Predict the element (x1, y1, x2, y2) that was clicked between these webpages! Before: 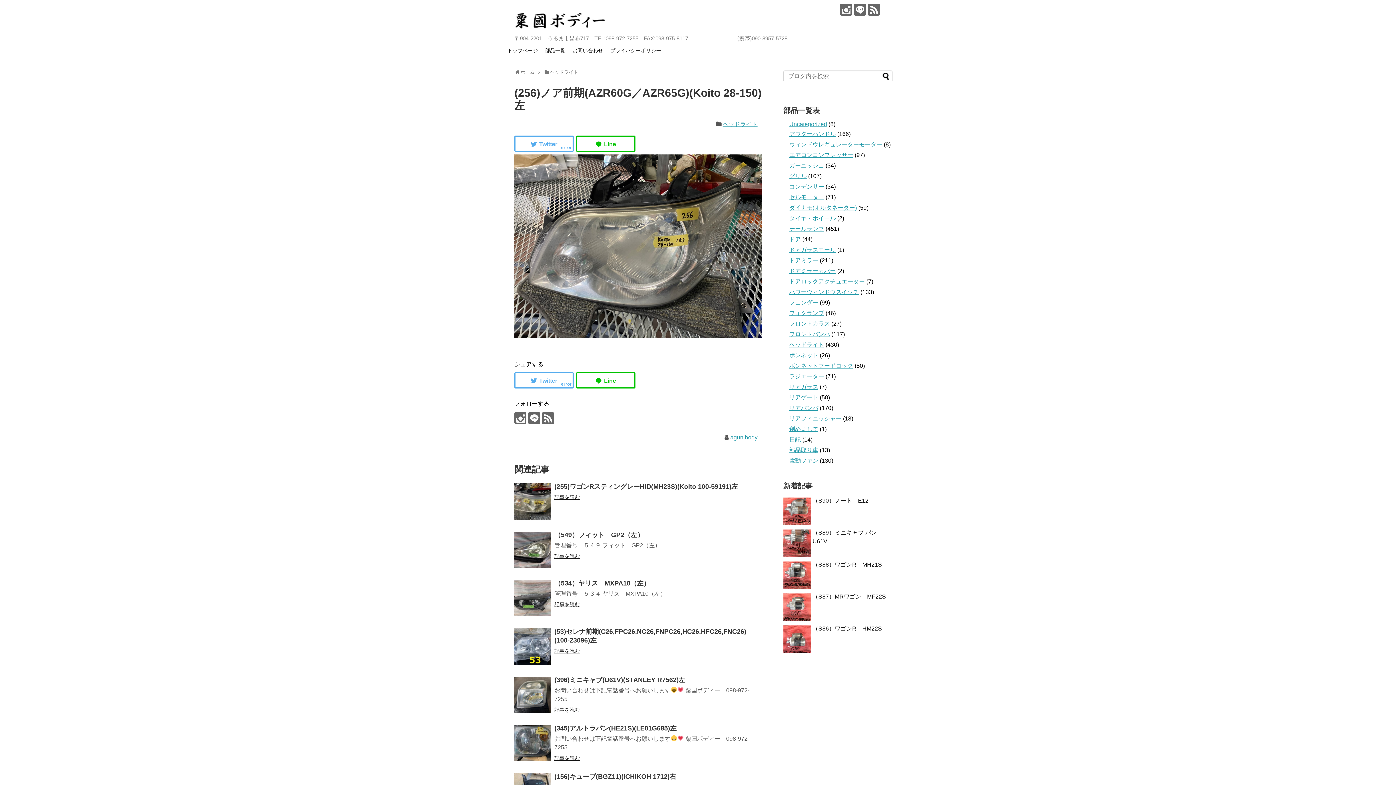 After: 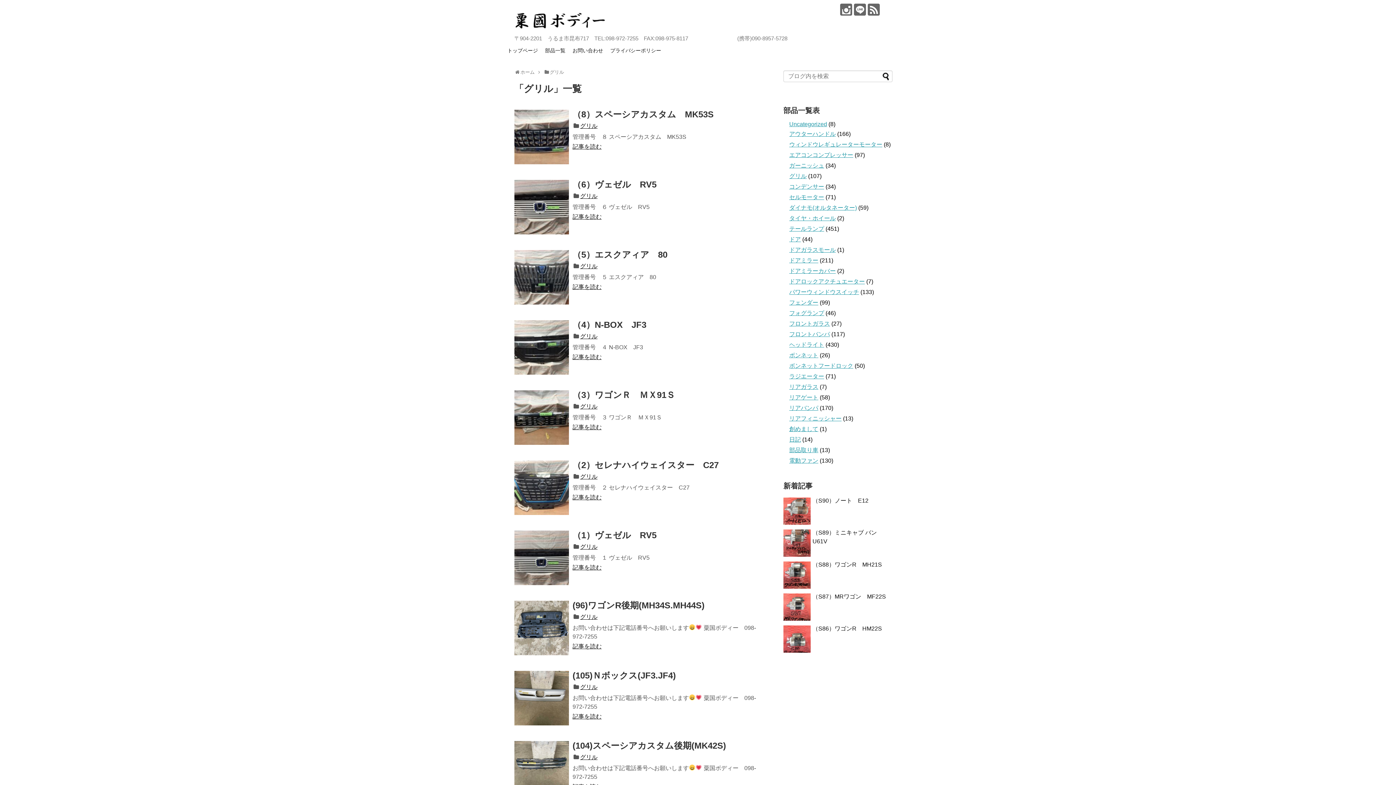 Action: label: グリル bbox: (789, 173, 806, 179)